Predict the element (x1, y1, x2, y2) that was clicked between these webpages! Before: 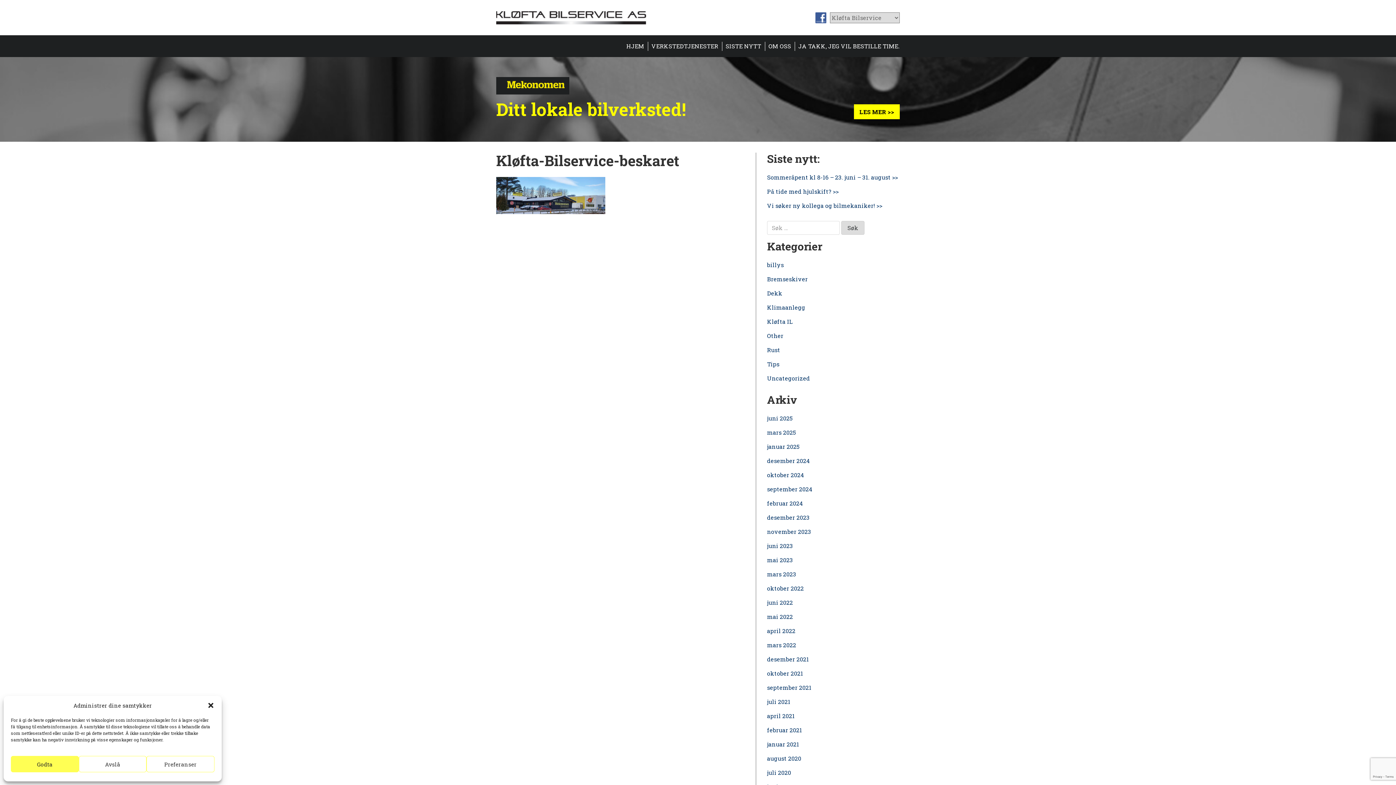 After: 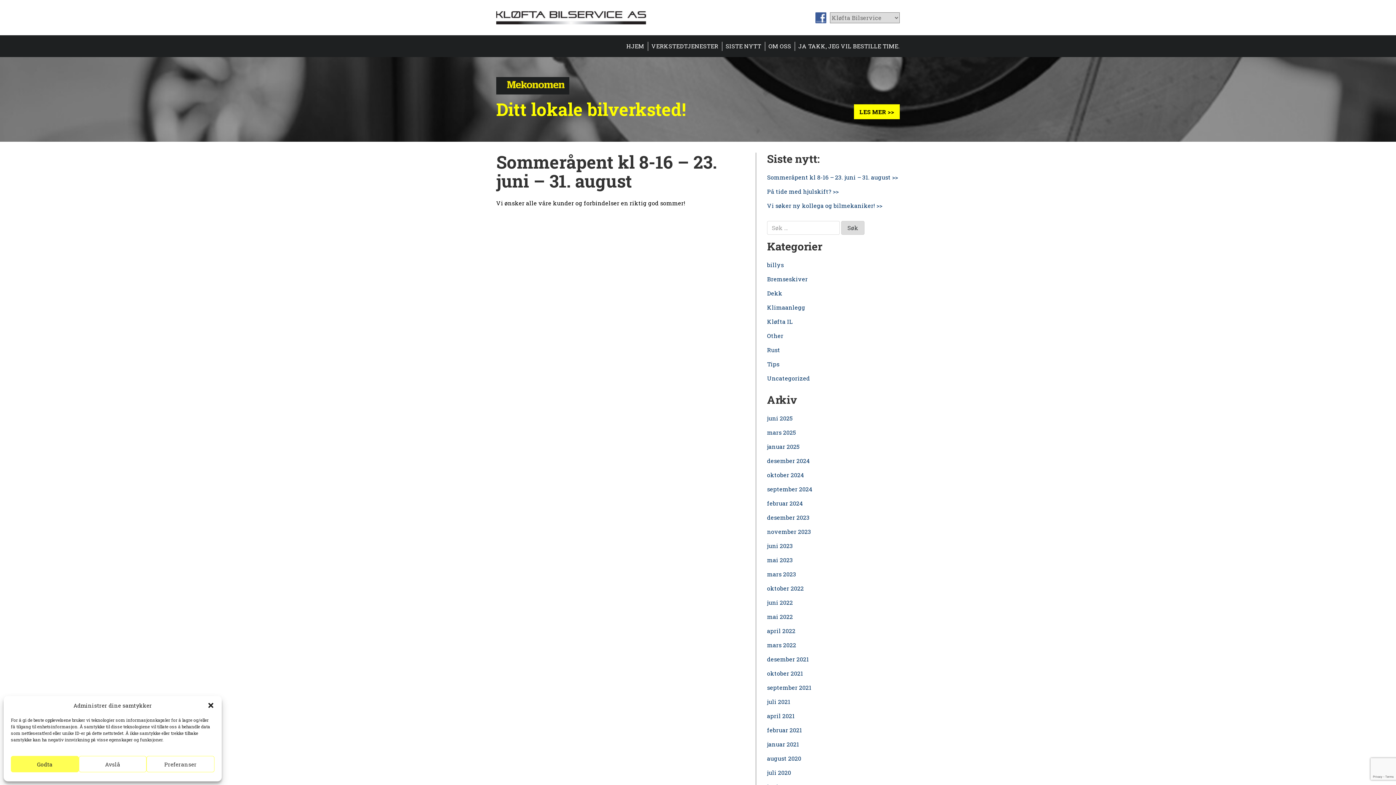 Action: bbox: (767, 173, 898, 181) label: Sommeråpent kl 8-16 – 23. juni – 31. august >>